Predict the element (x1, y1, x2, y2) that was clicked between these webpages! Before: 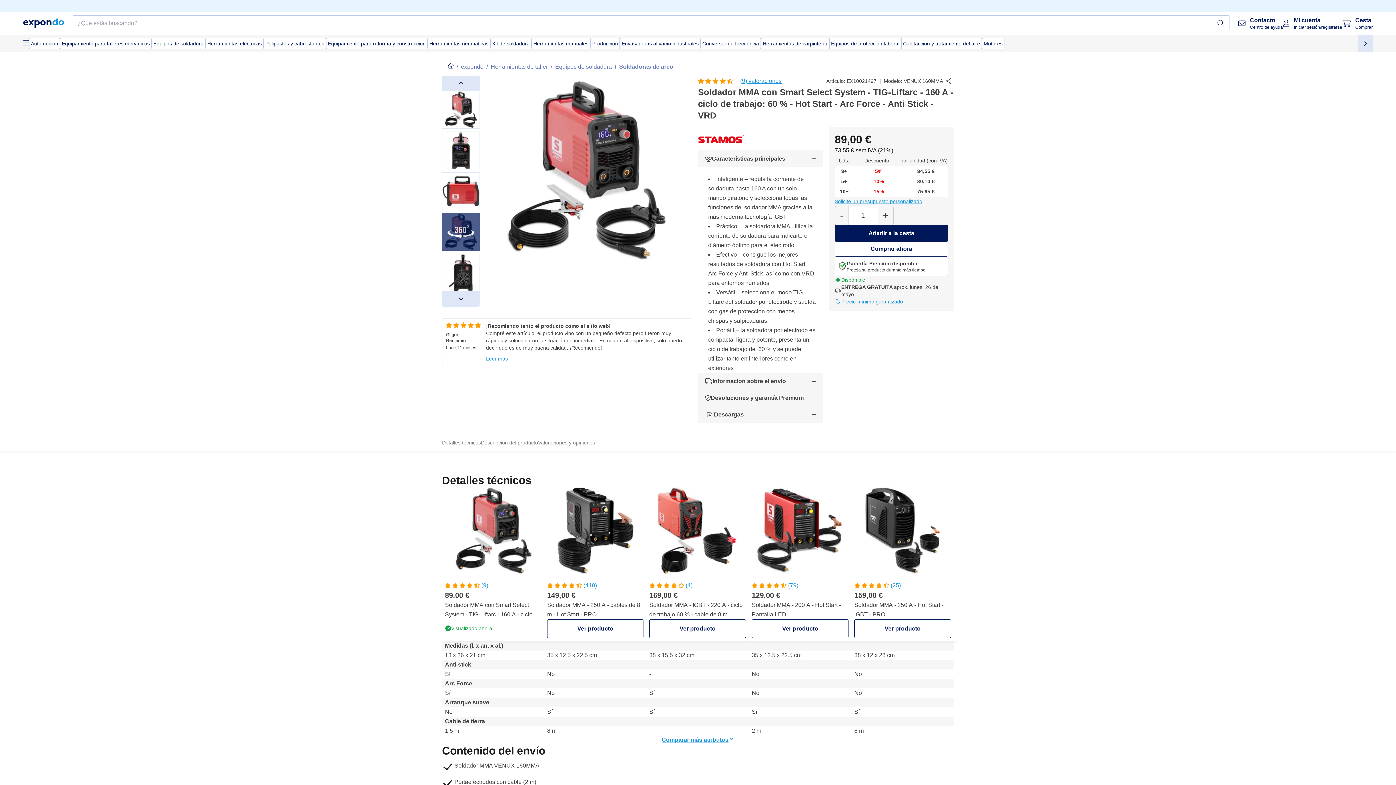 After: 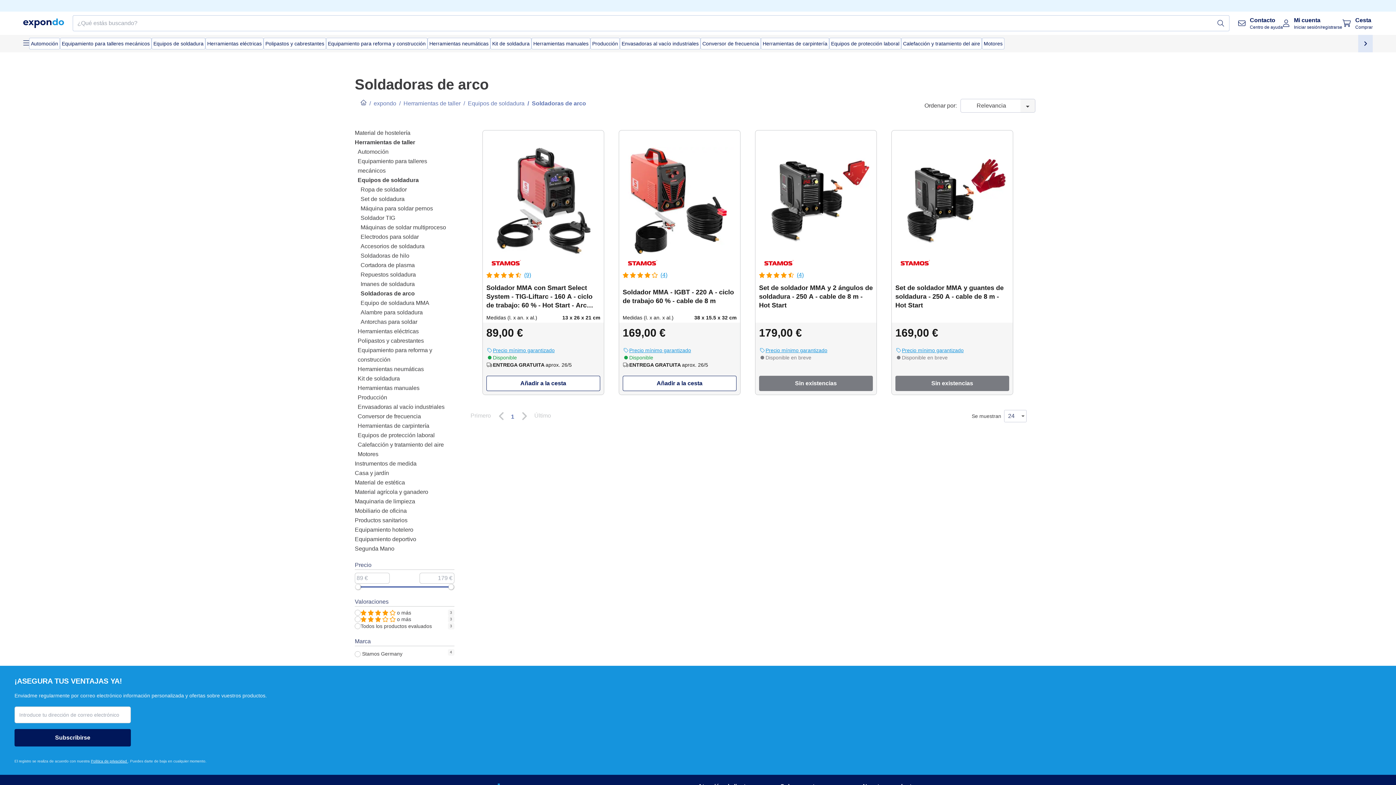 Action: bbox: (612, 75, 673, 84) label: /
Soldadoras de arco